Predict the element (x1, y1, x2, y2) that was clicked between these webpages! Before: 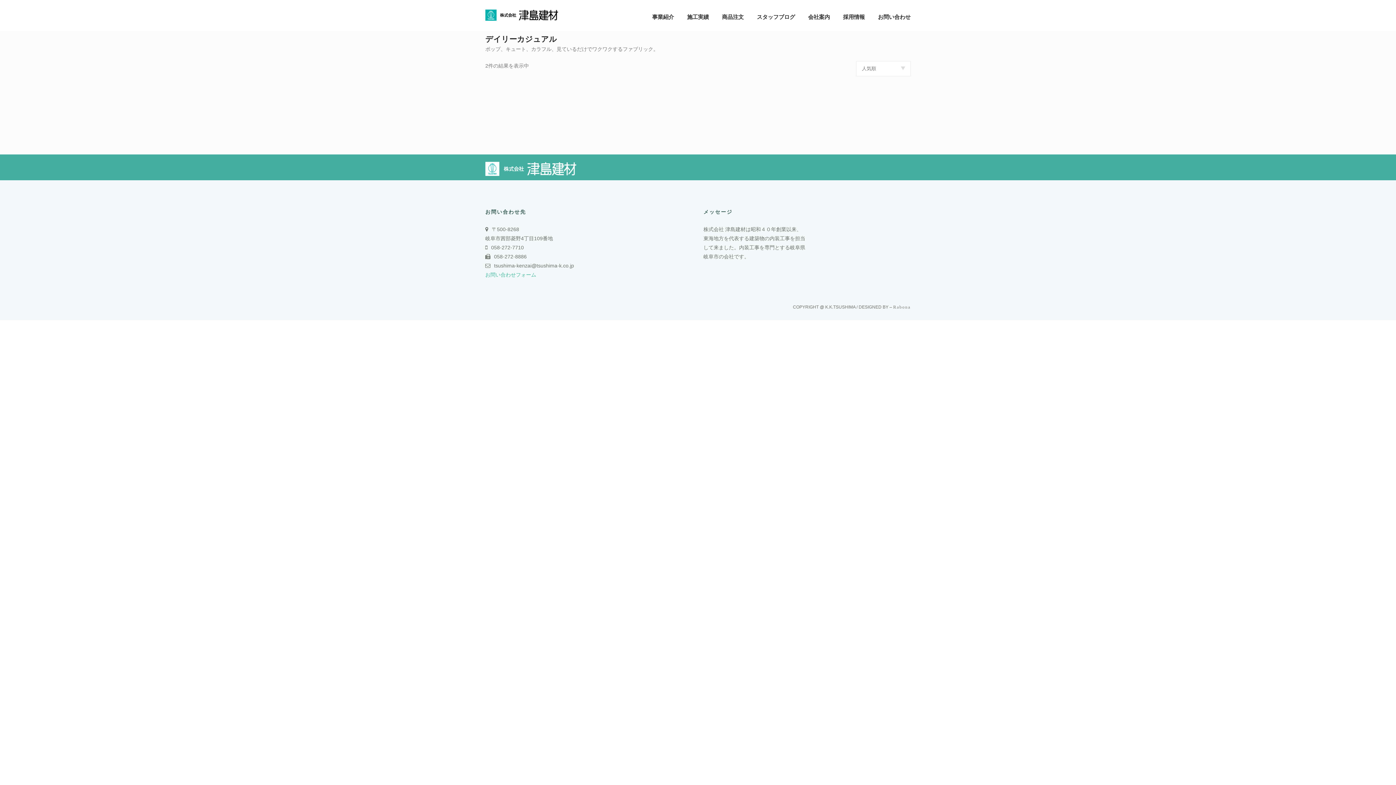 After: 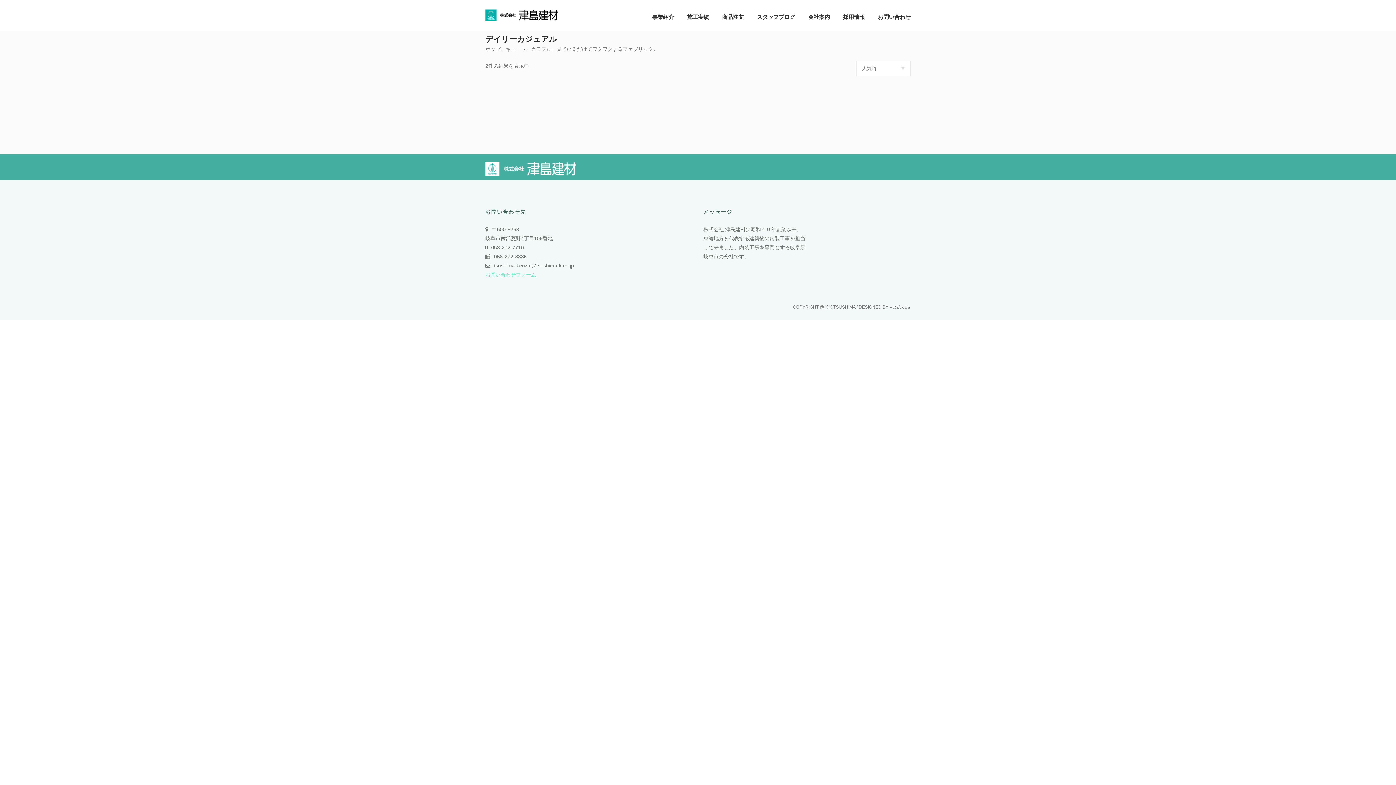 Action: bbox: (485, 272, 536, 277) label: お問い合わせフォーム